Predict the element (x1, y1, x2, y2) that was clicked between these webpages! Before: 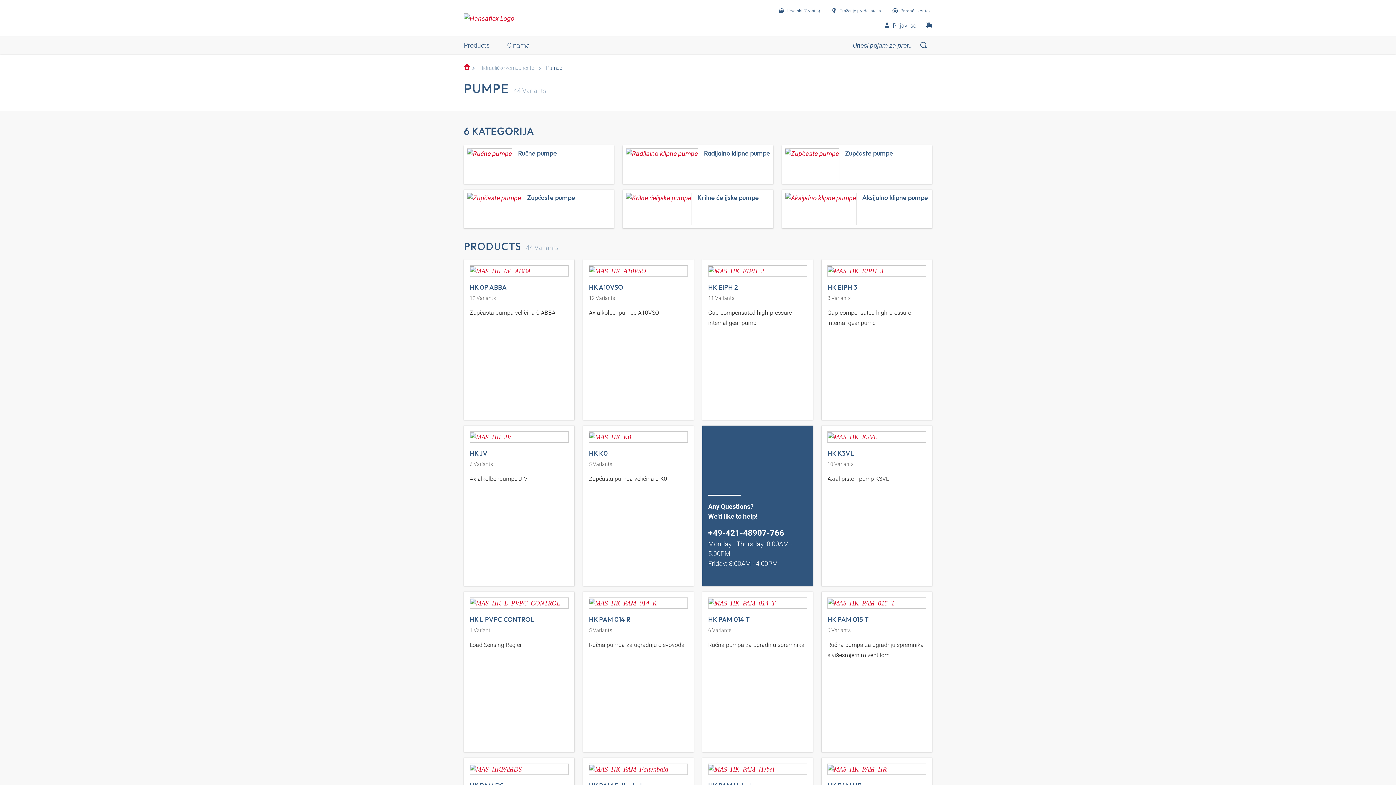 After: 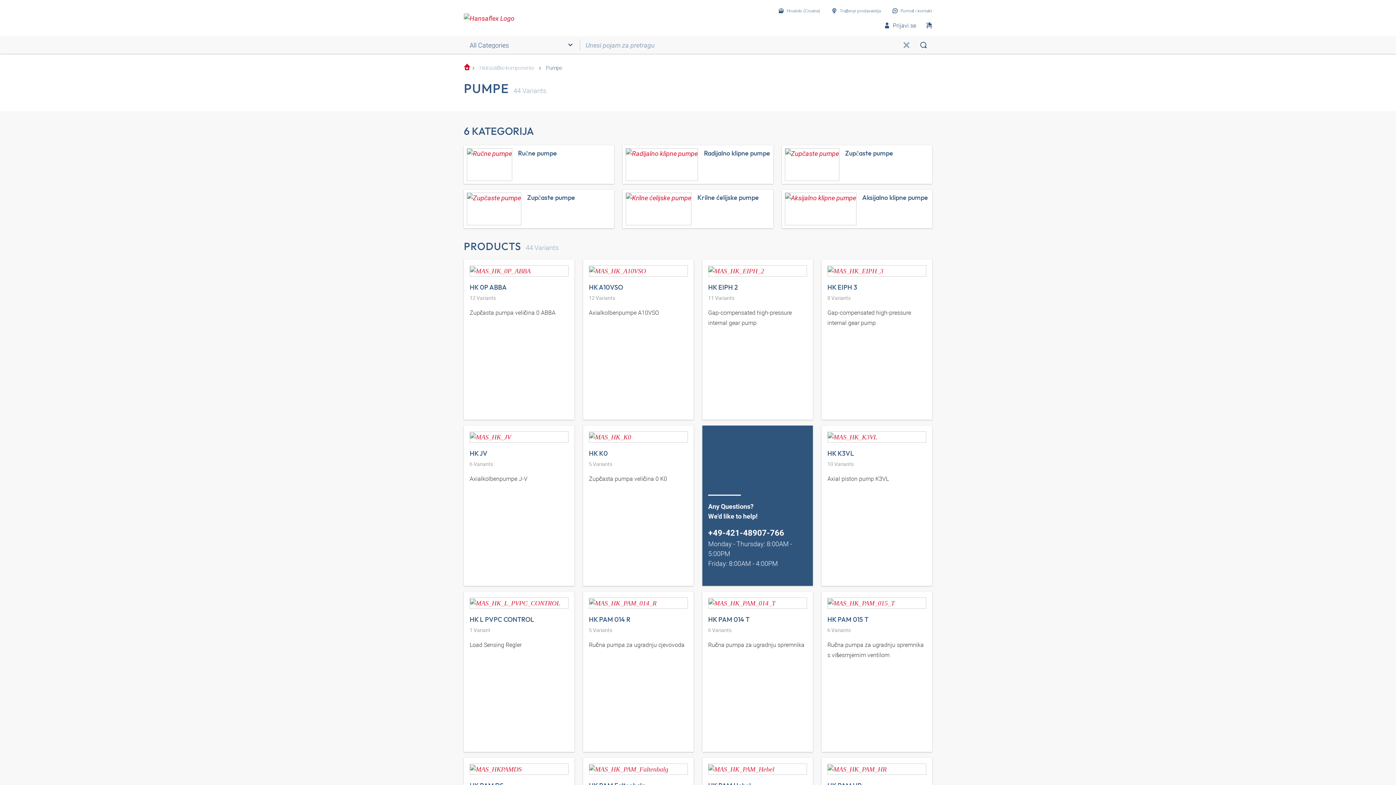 Action: bbox: (915, 36, 932, 53)